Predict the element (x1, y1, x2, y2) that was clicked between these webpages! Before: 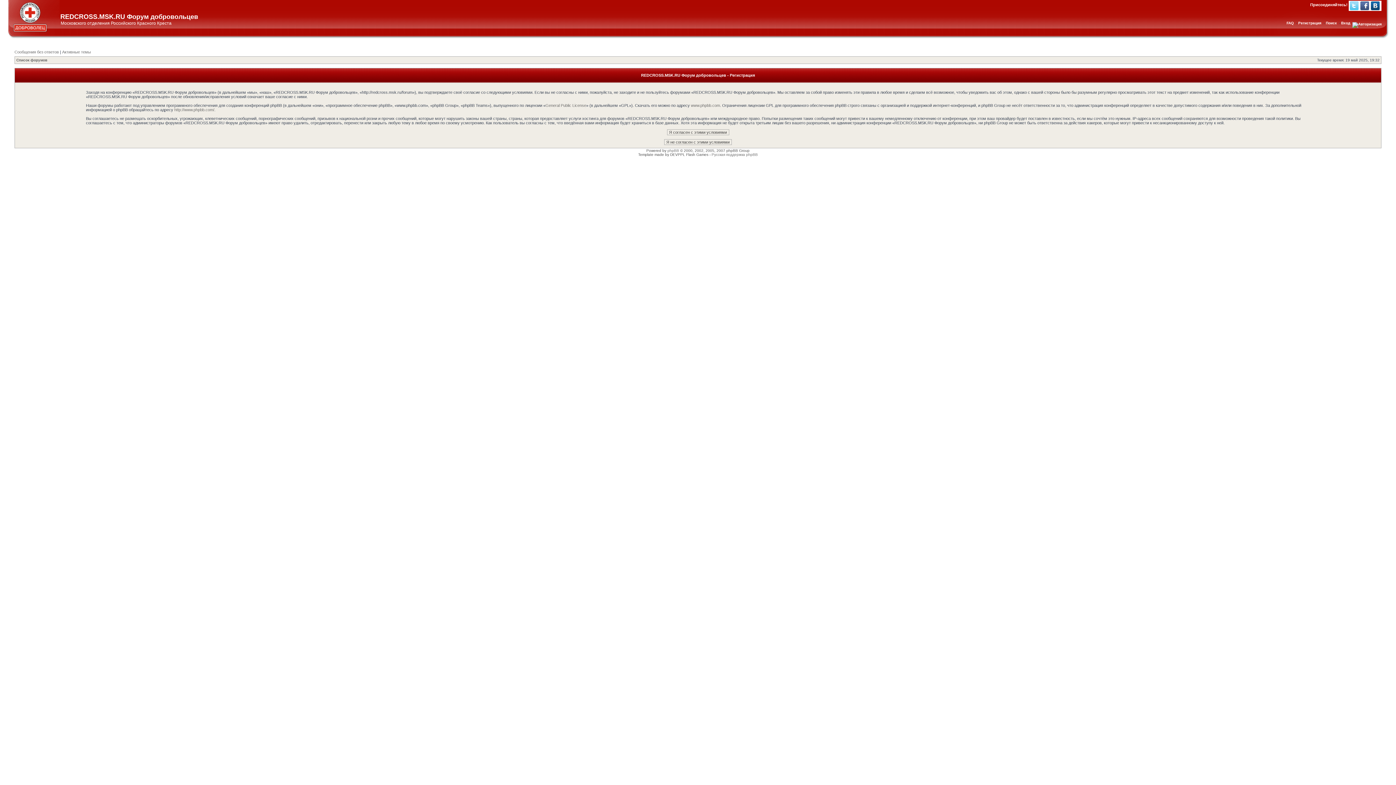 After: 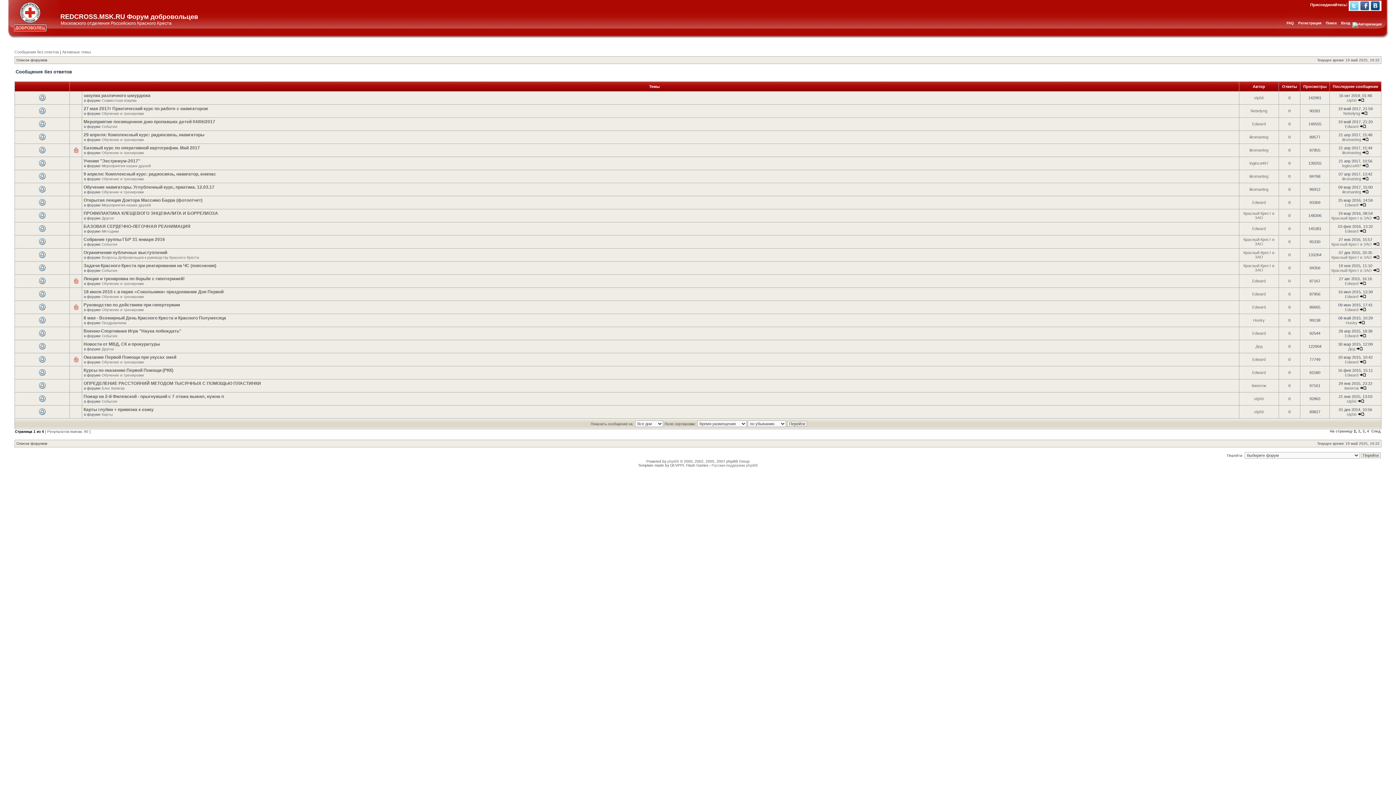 Action: label: Сообщения без ответов bbox: (14, 49, 58, 54)